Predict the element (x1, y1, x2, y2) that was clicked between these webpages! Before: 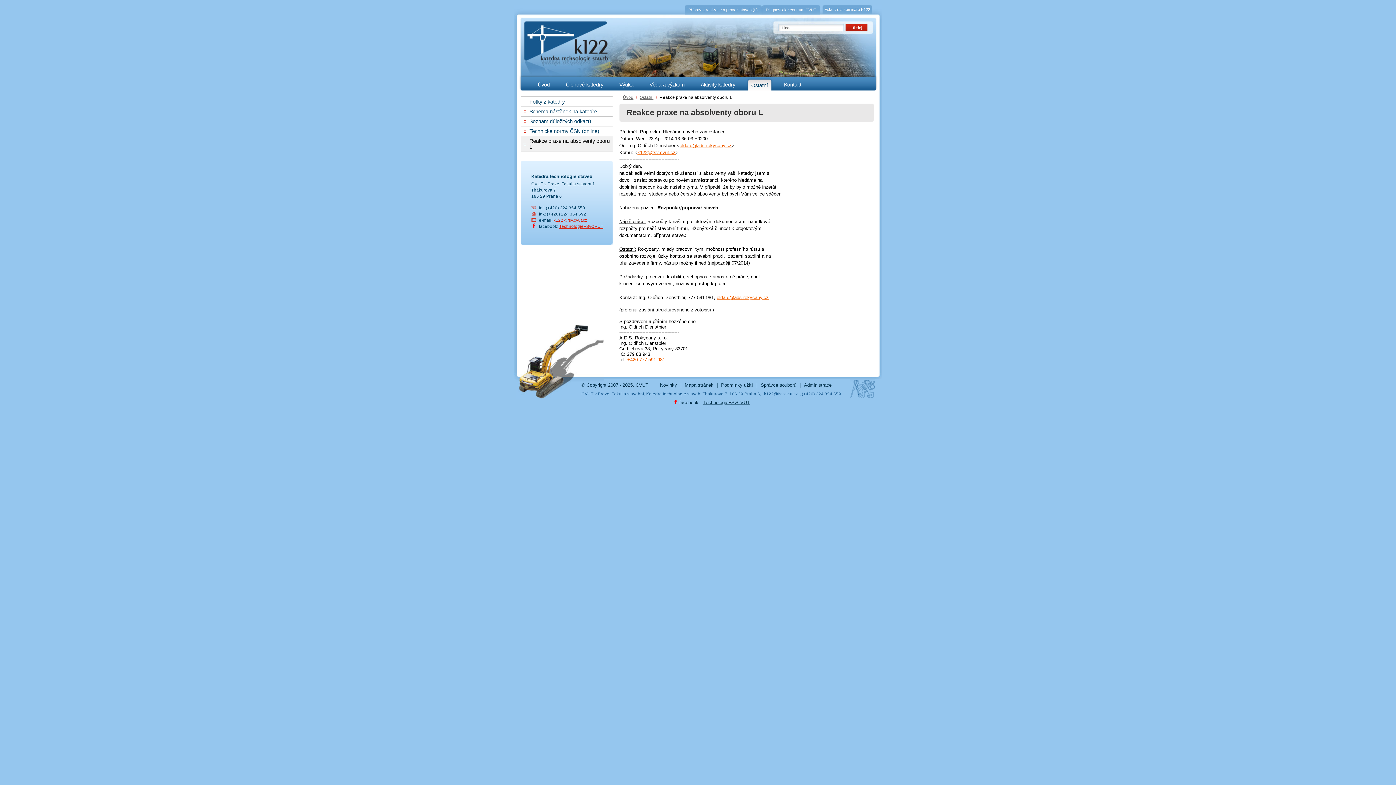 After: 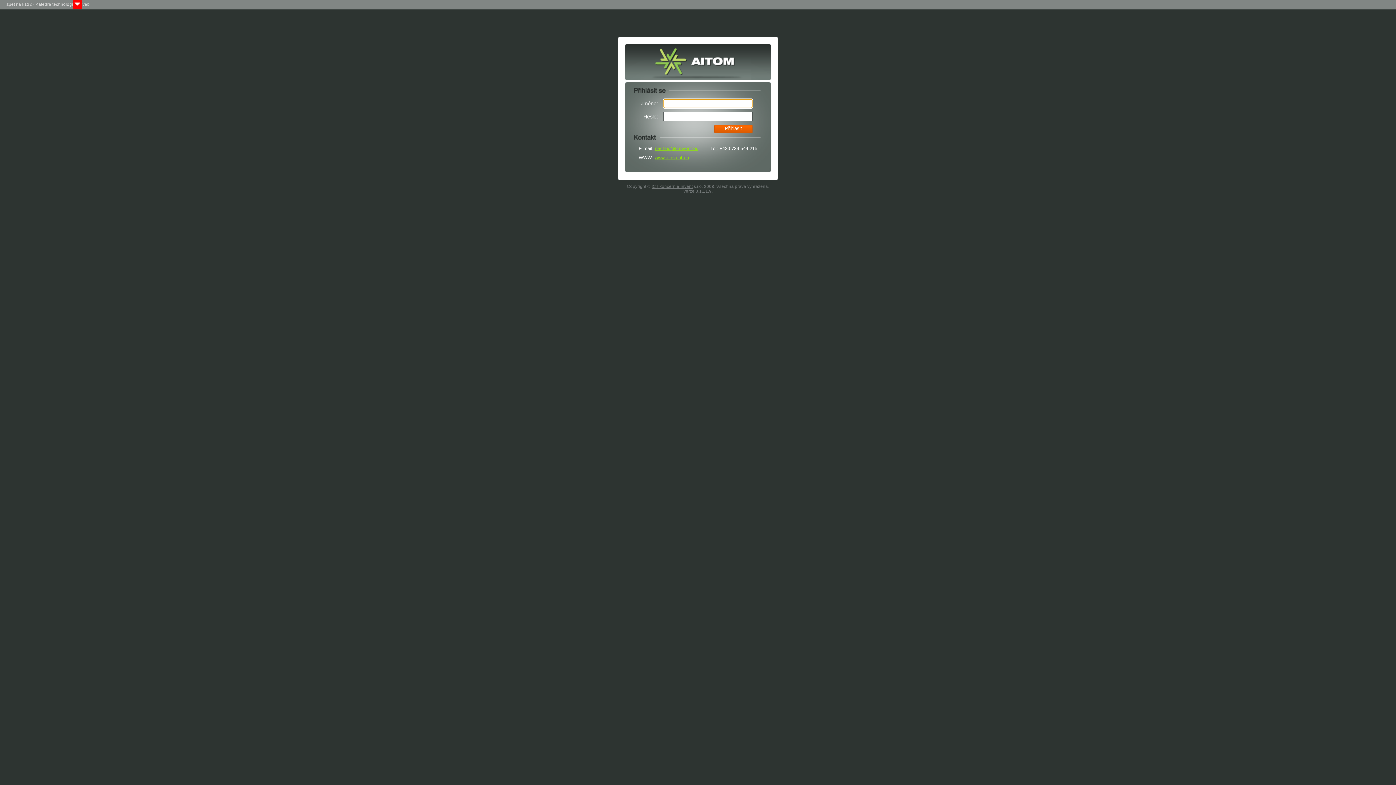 Action: bbox: (760, 382, 796, 387) label: Správce souborů